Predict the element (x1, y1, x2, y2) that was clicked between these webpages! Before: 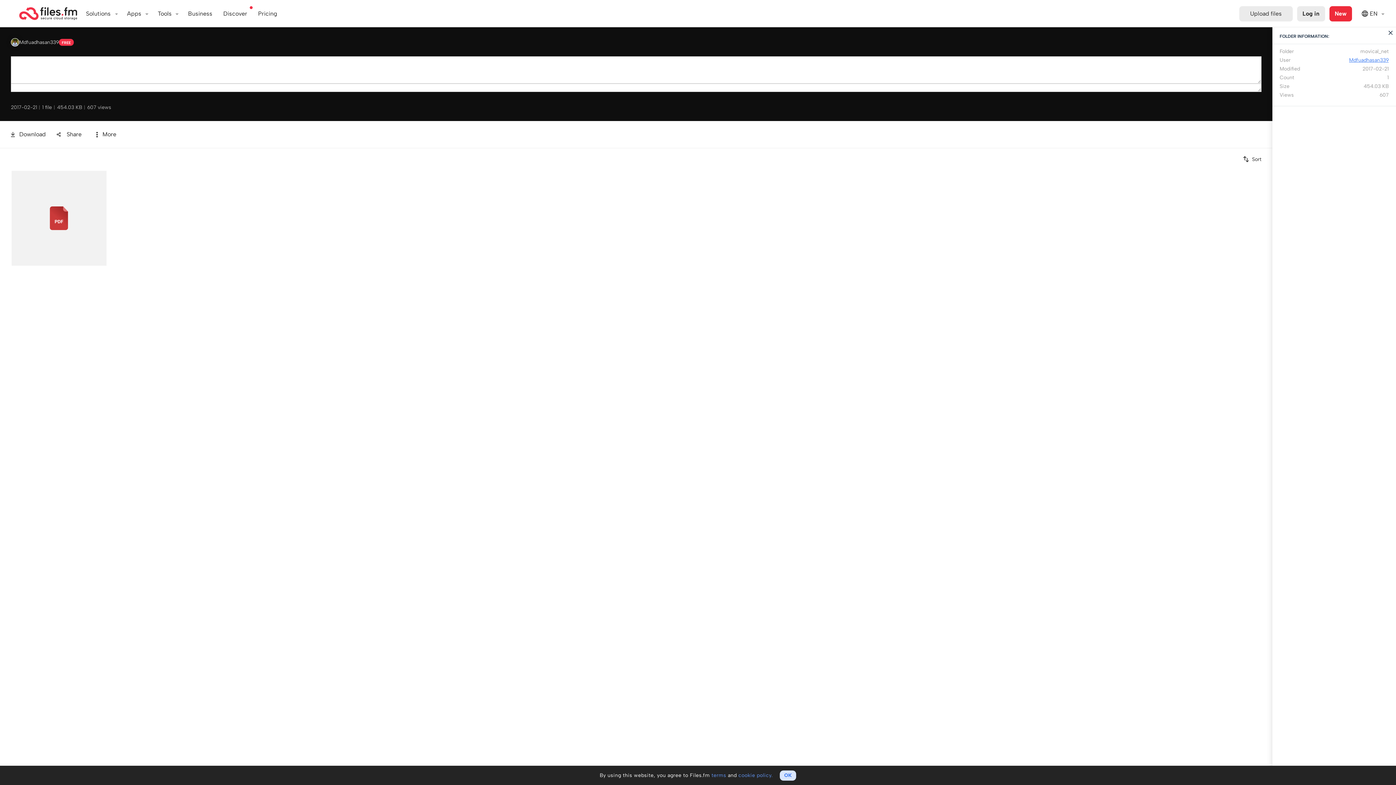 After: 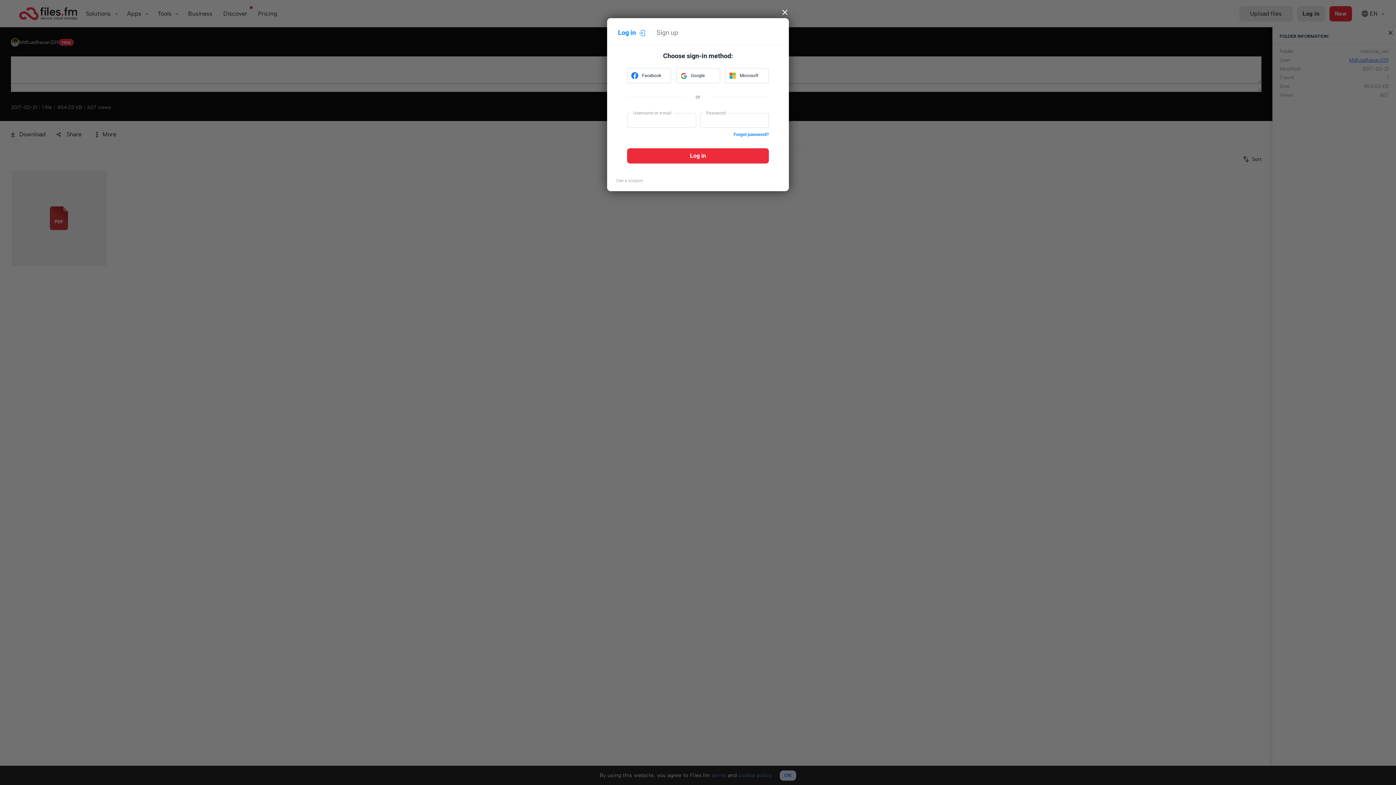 Action: bbox: (1297, 6, 1325, 21) label: Log in